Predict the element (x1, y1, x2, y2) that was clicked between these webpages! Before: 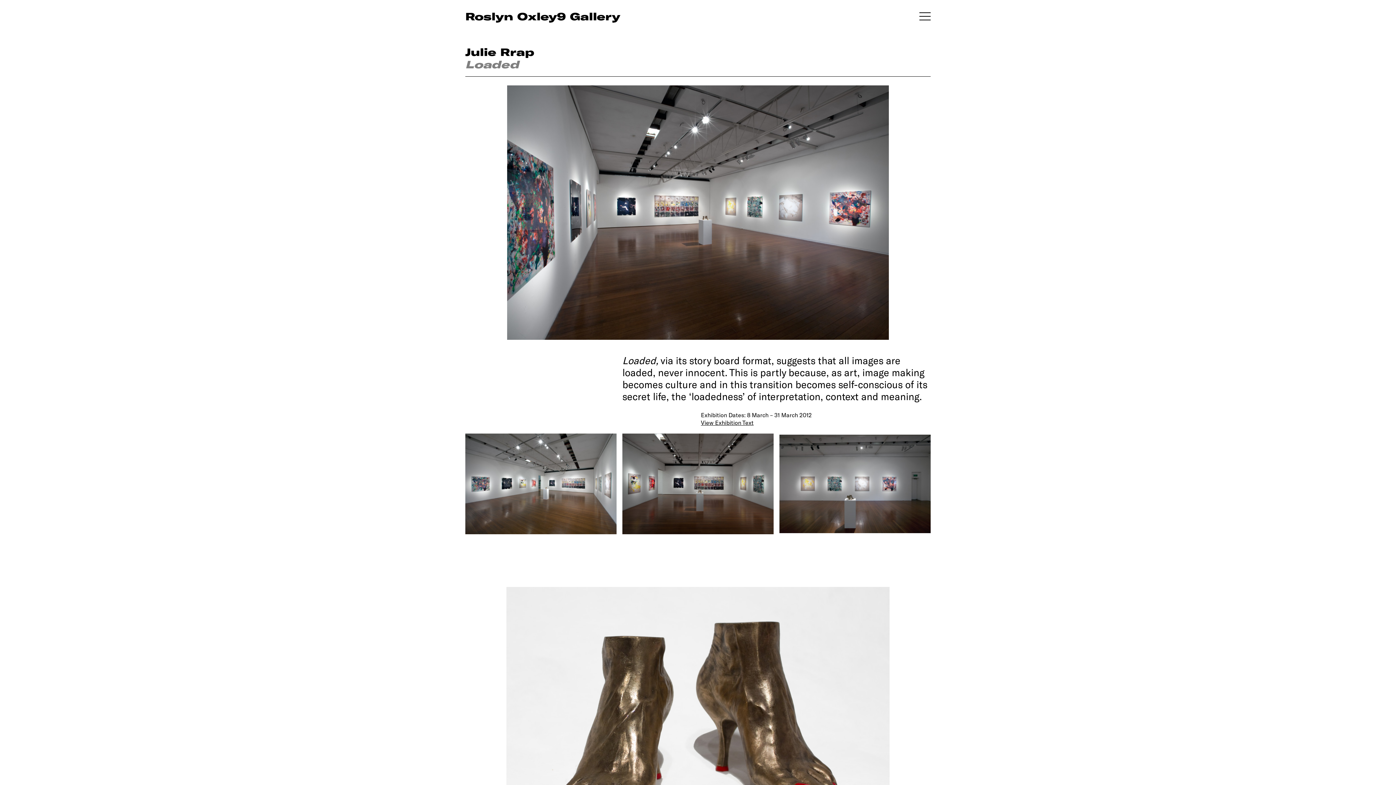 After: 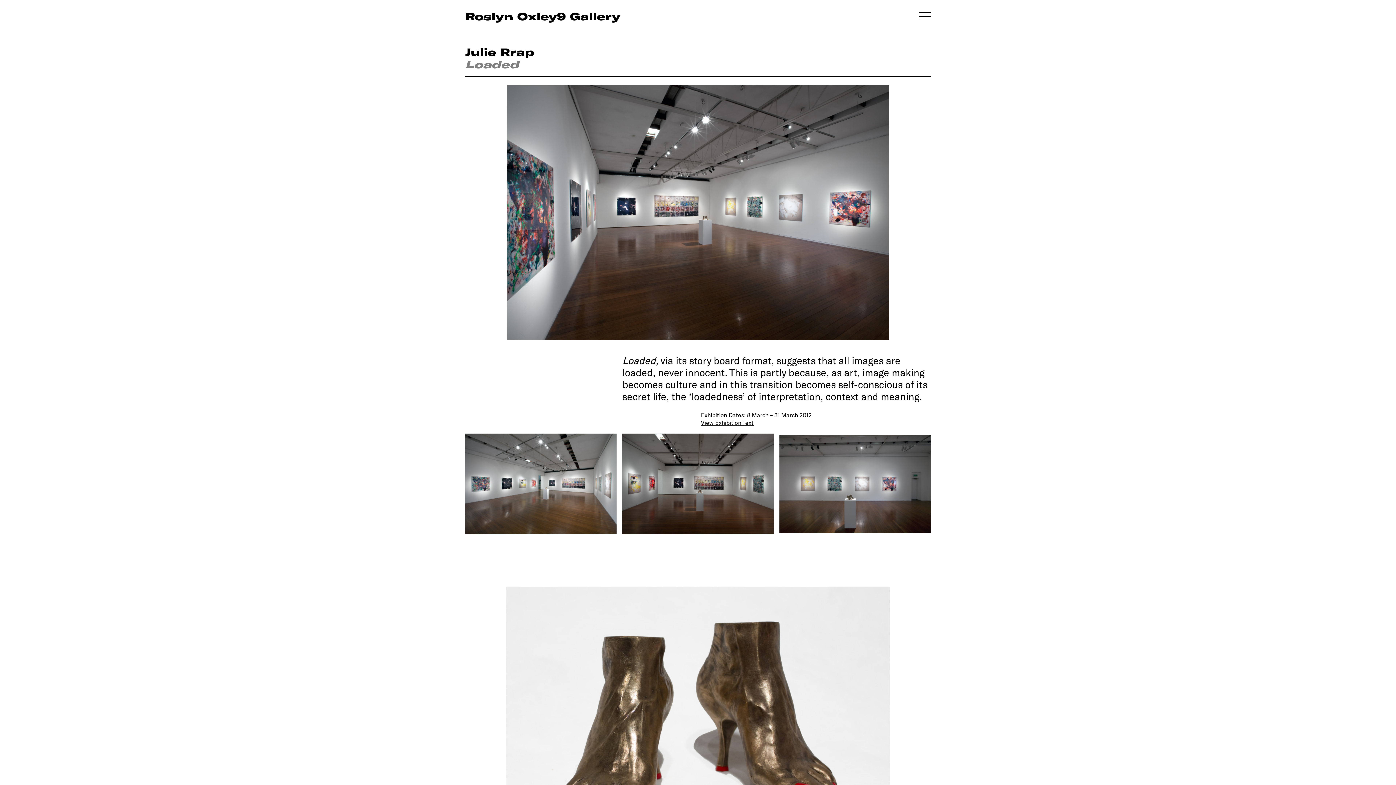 Action: label: Loaded bbox: (465, 57, 519, 70)